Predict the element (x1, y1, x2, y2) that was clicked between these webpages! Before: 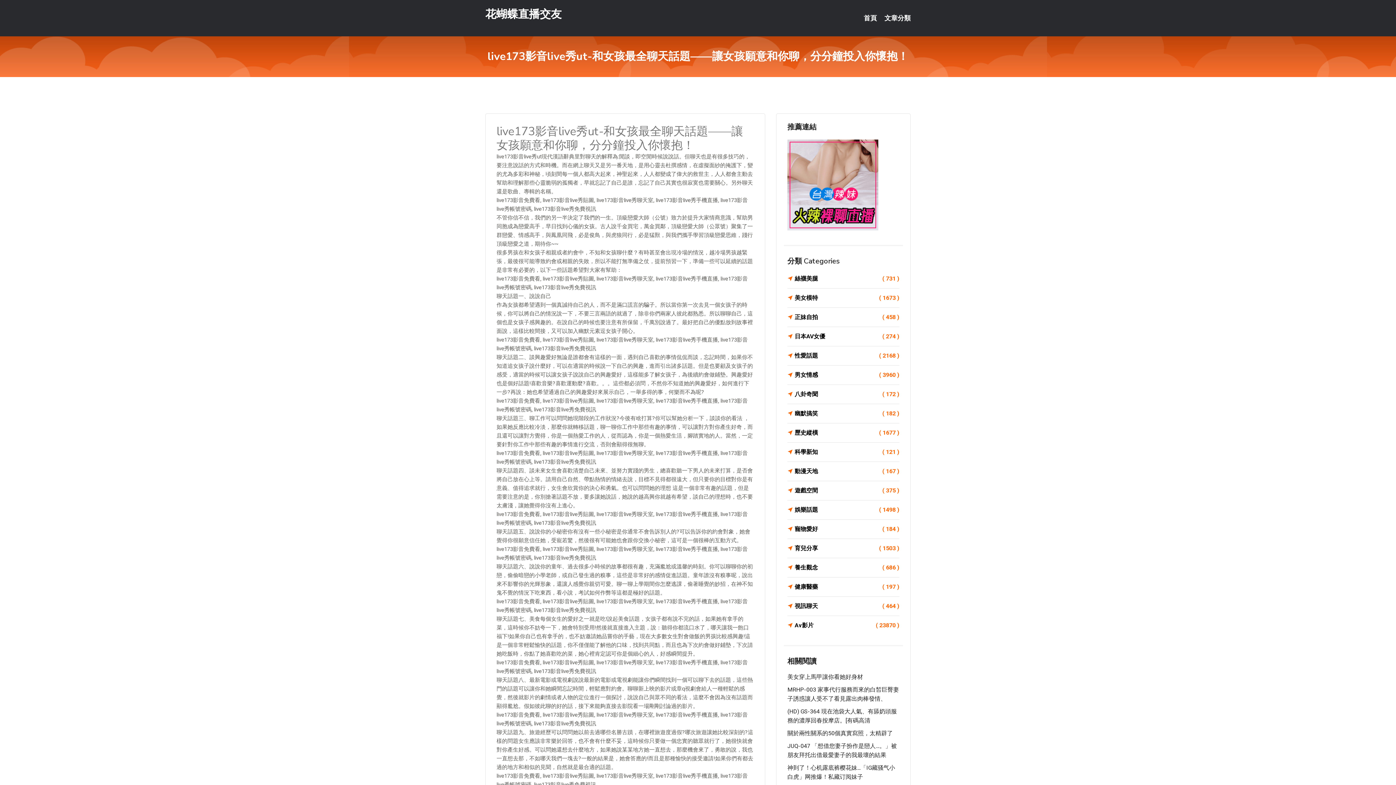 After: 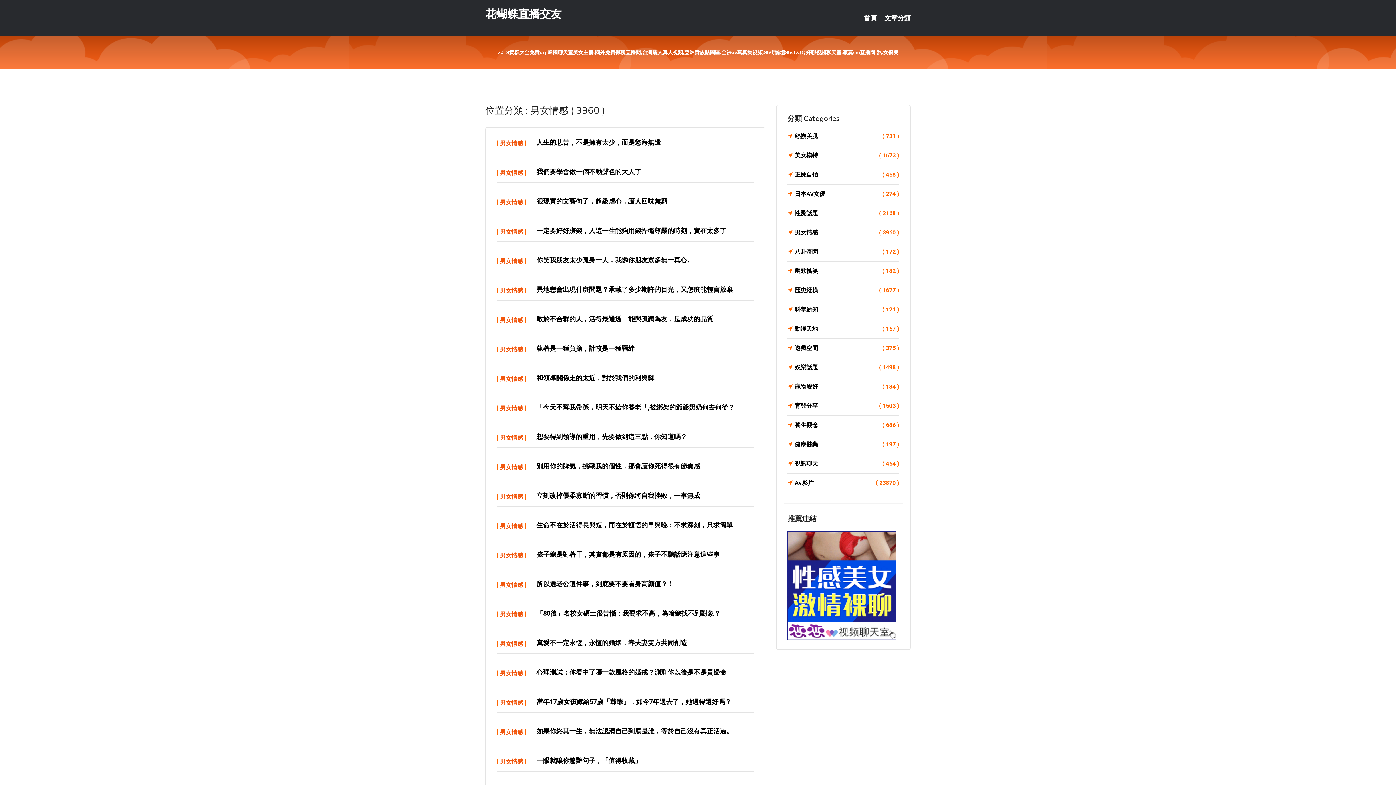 Action: bbox: (787, 370, 899, 380) label: 男女情感
( 3960 )